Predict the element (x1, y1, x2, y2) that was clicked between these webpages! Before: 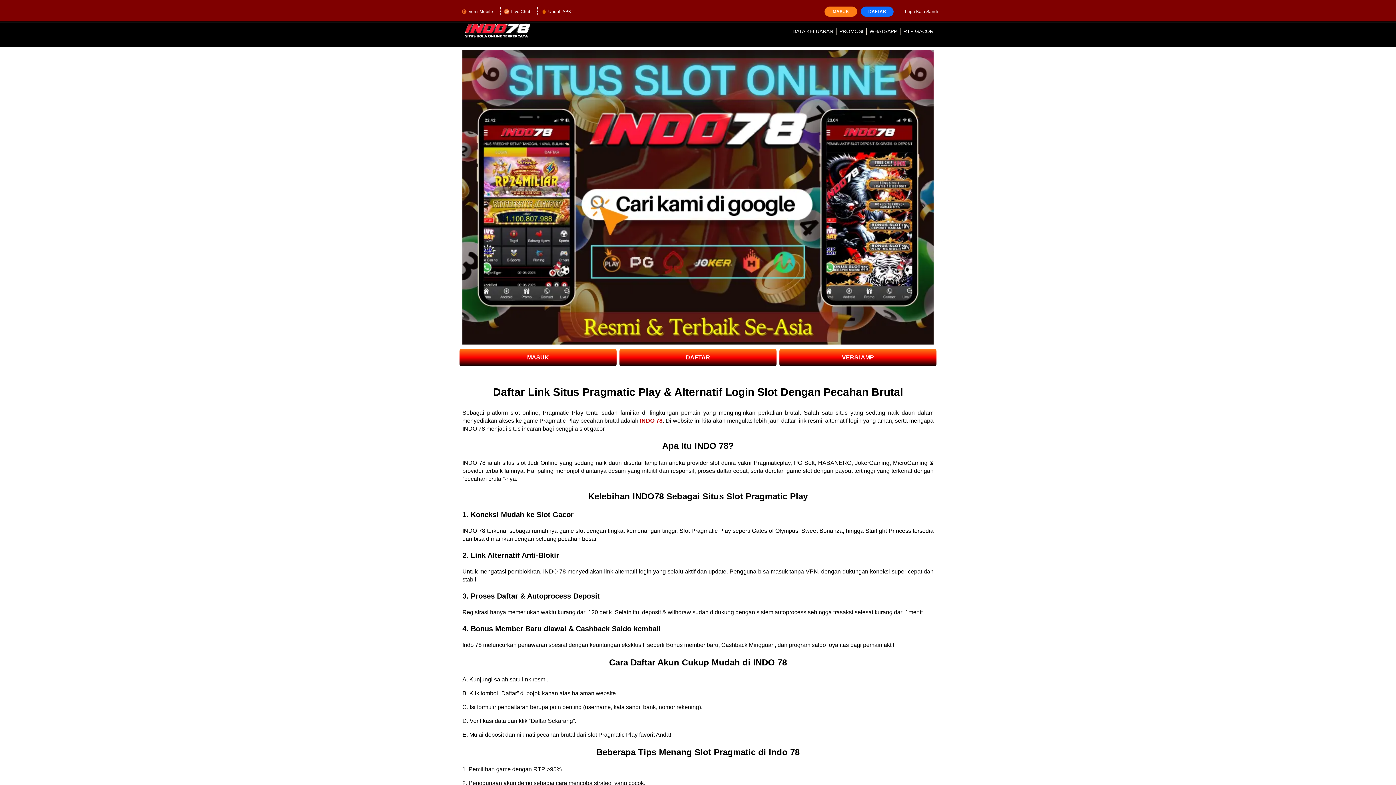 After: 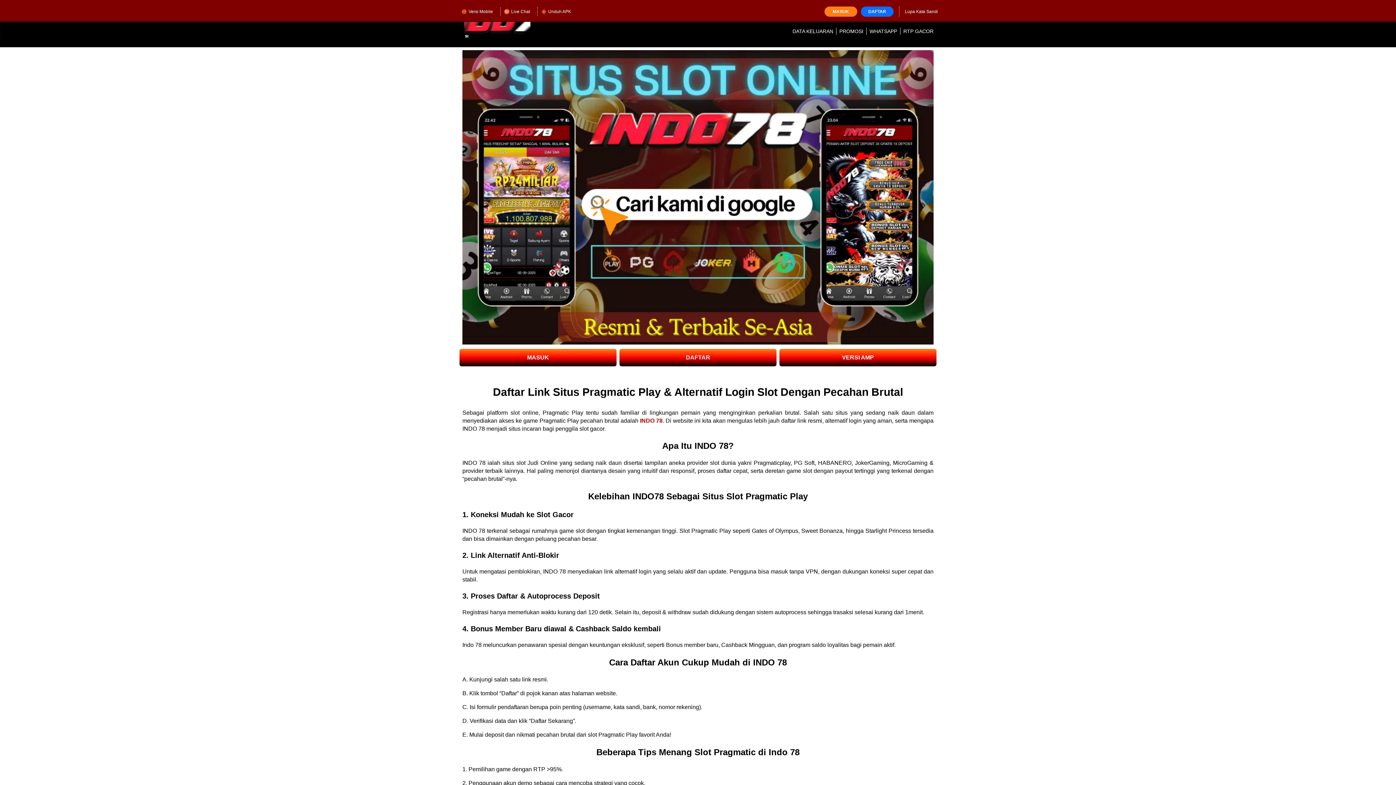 Action: bbox: (500, 7, 533, 16) label: Live Chat